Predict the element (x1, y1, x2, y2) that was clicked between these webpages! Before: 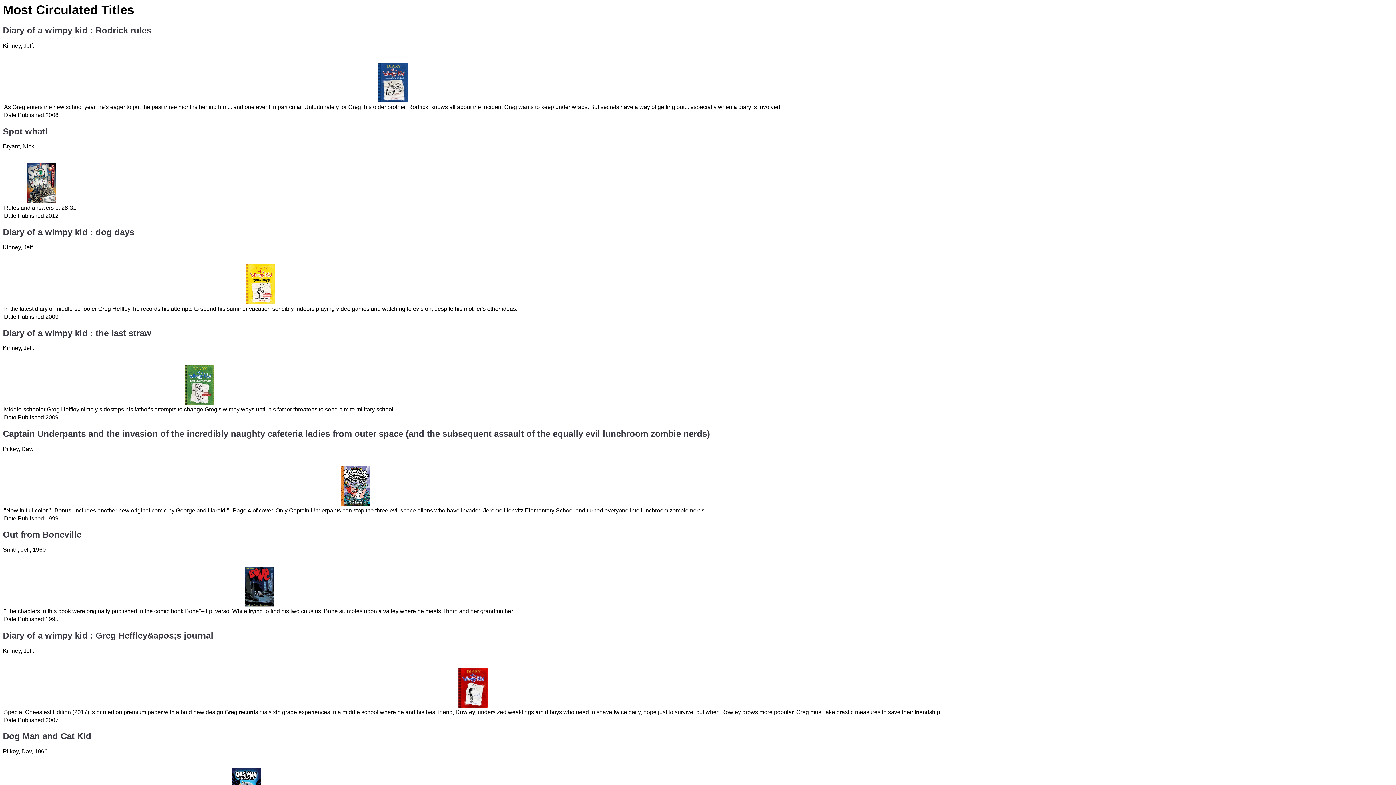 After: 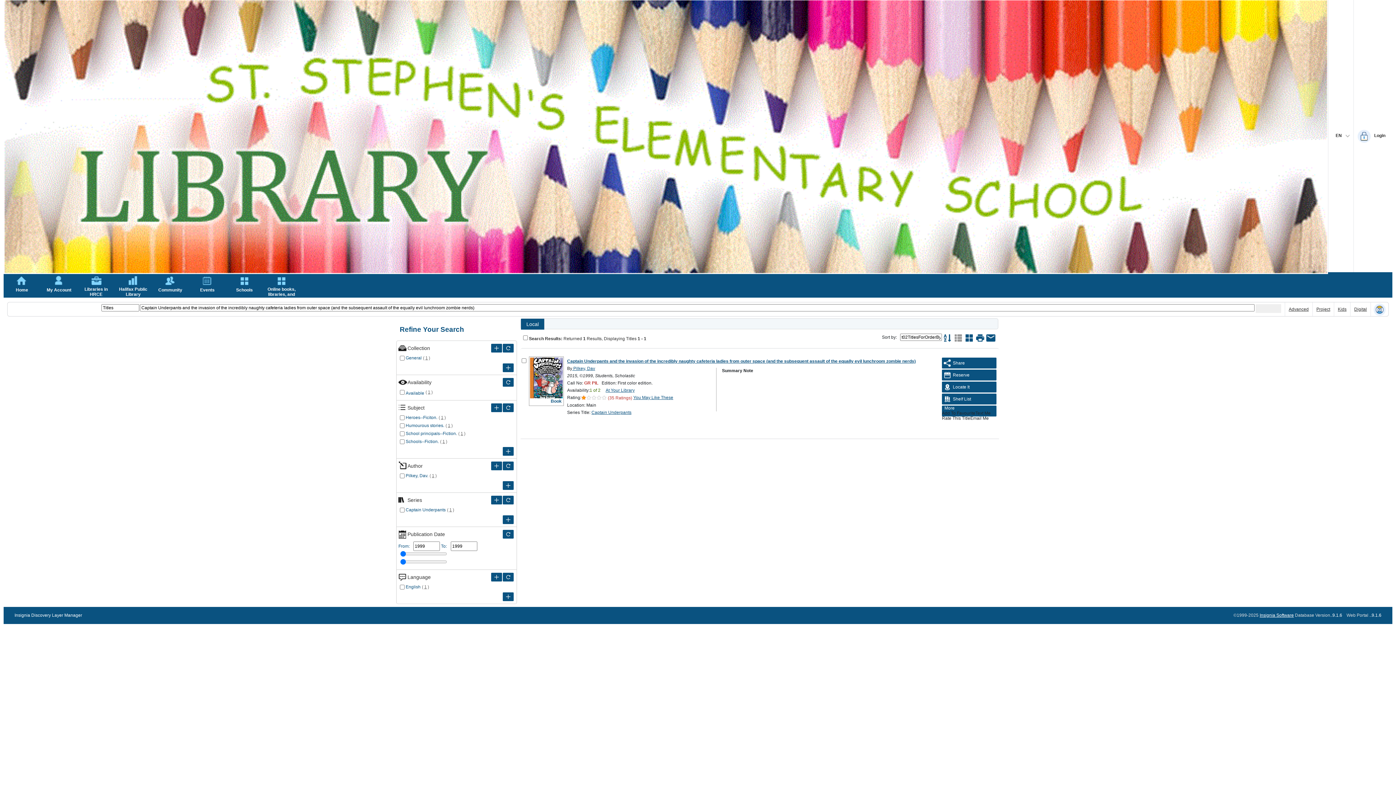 Action: bbox: (340, 500, 369, 507)